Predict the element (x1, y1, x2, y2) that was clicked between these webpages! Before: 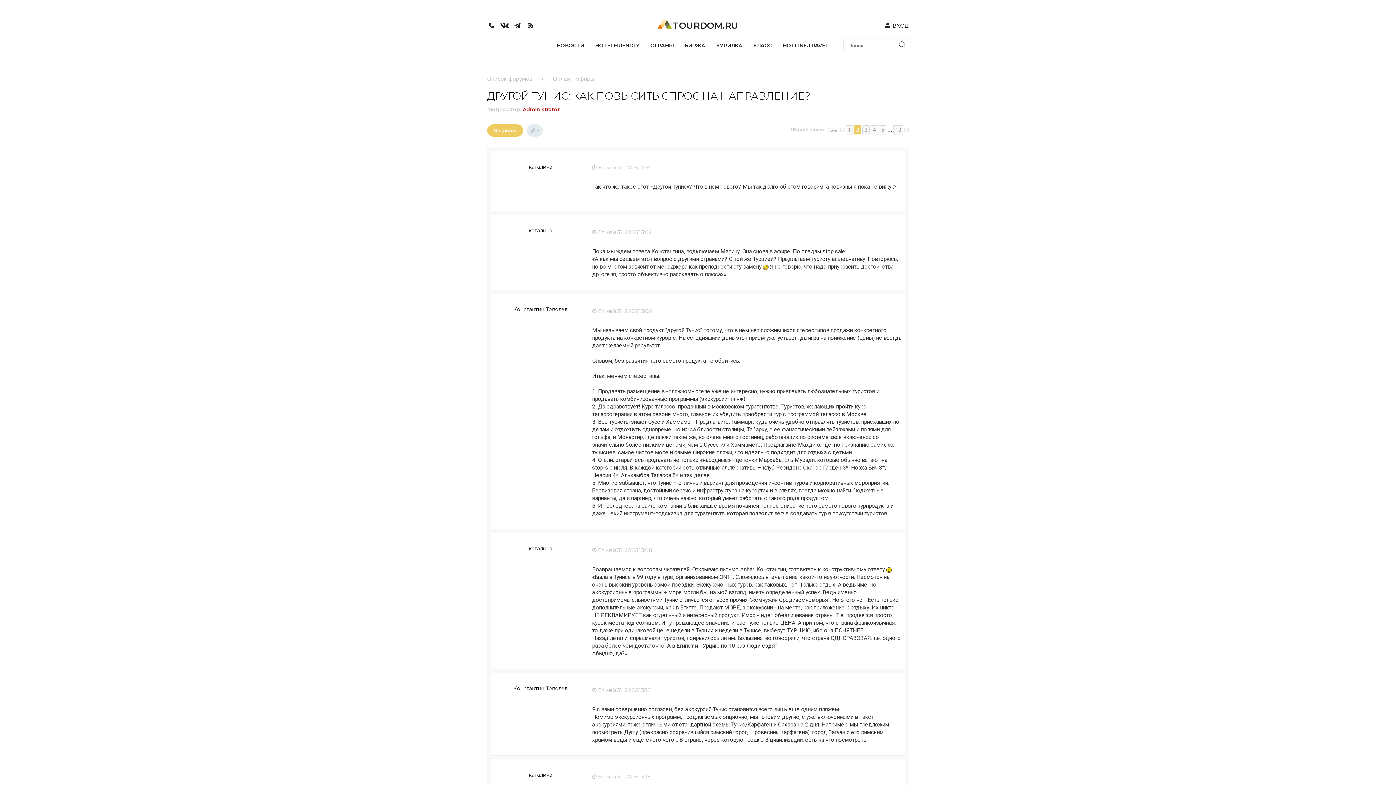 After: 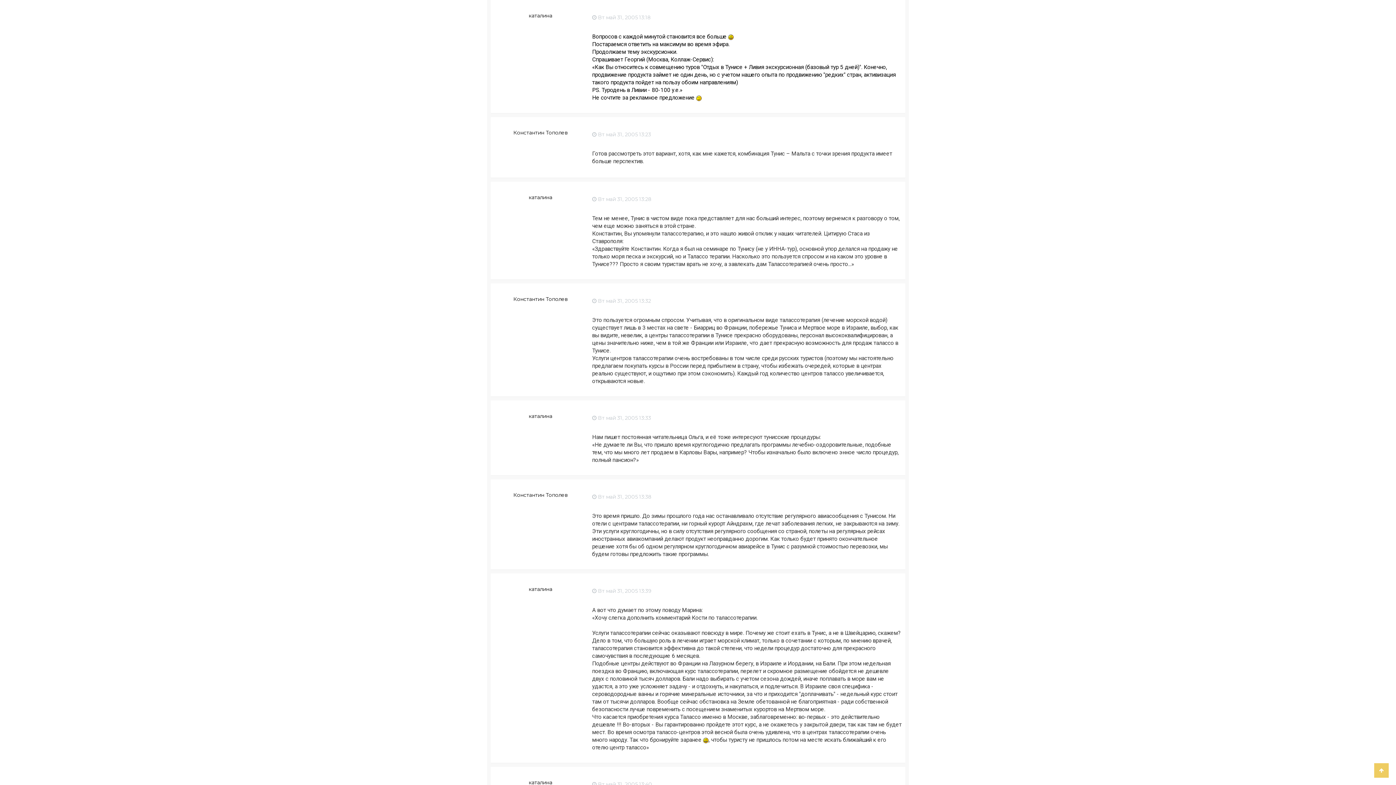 Action: label:  Вт май 31, 2005 13:18 bbox: (592, 773, 651, 780)